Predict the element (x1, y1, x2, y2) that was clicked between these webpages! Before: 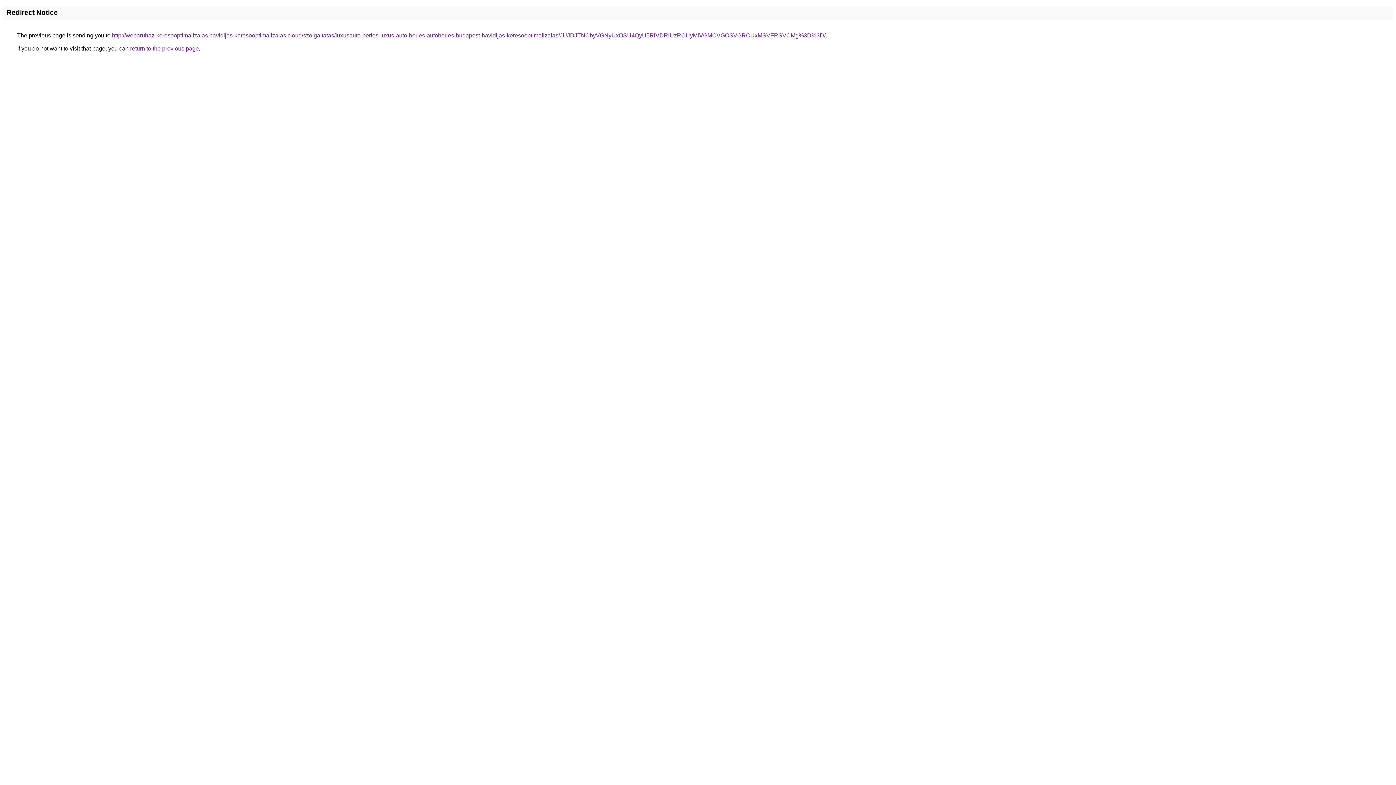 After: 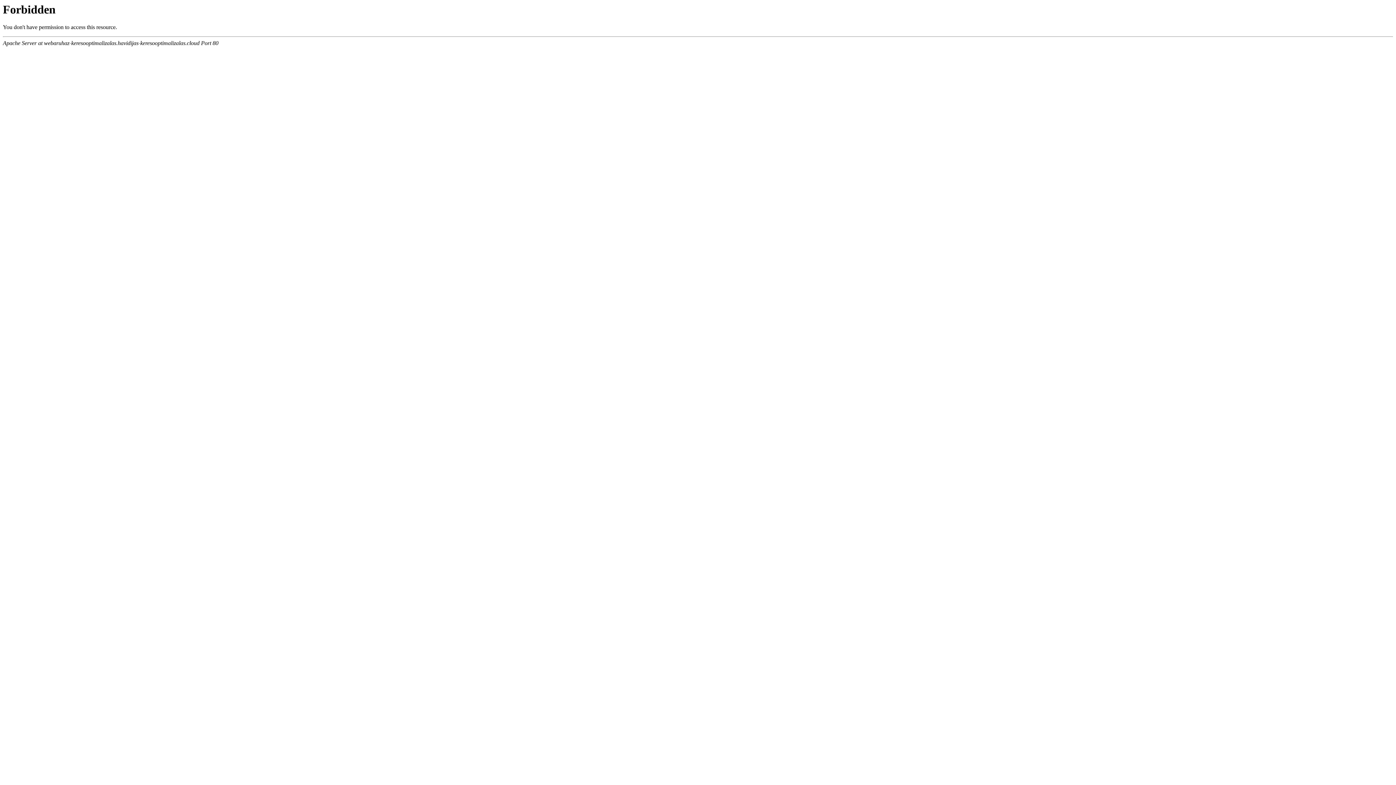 Action: bbox: (112, 32, 825, 38) label: http://webaruhaz-keresooptimalizalas.havidijas-keresooptimalizalas.cloud/szolgaltatas/luxusauto-berles-luxus-auto-berles-autoberles-budapest-havidijas-keresooptimalizalas/JUJDJTNCbyVGNyUxOSU4QyU5RiVDRiUzRCUyMiVGMCVGOSVGRCUxMSVFRSVCMg%3D%3D/